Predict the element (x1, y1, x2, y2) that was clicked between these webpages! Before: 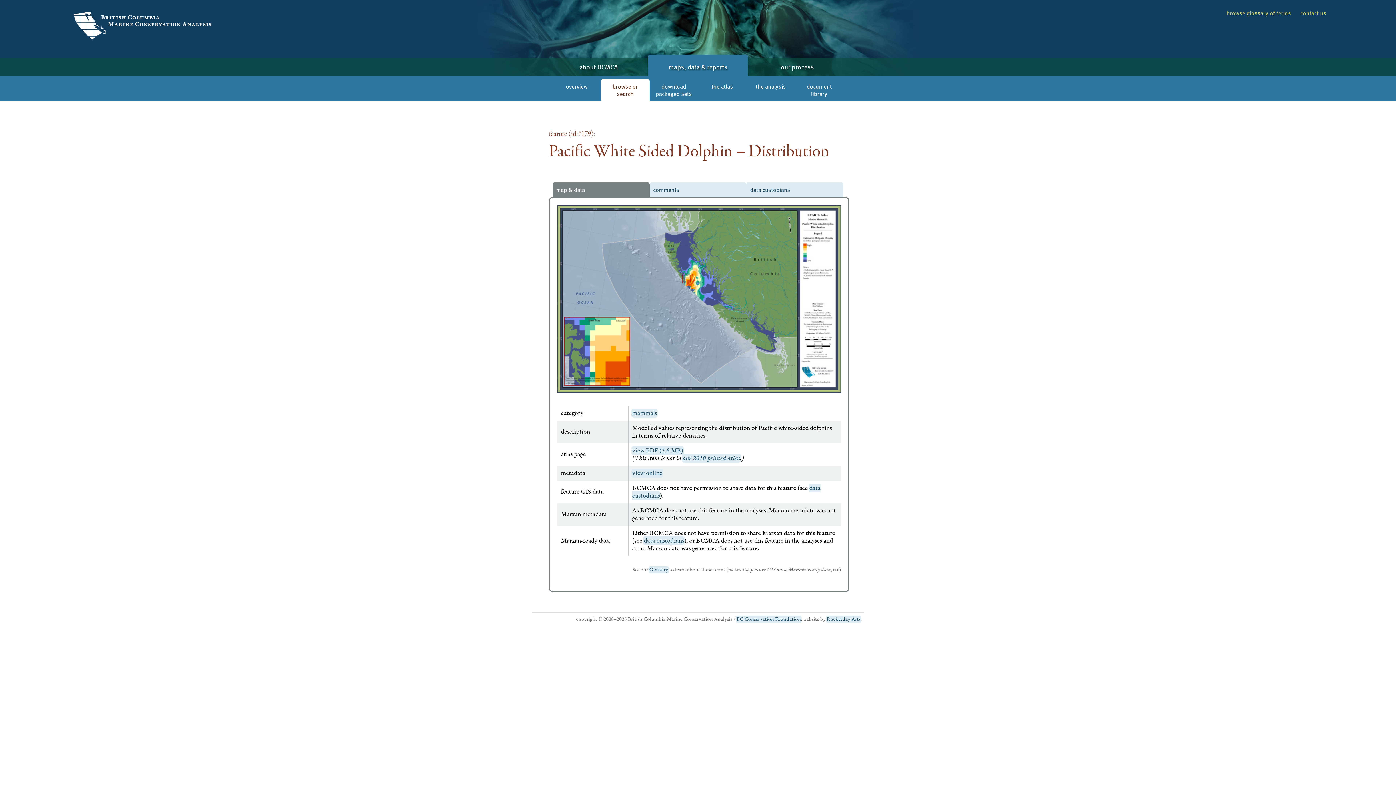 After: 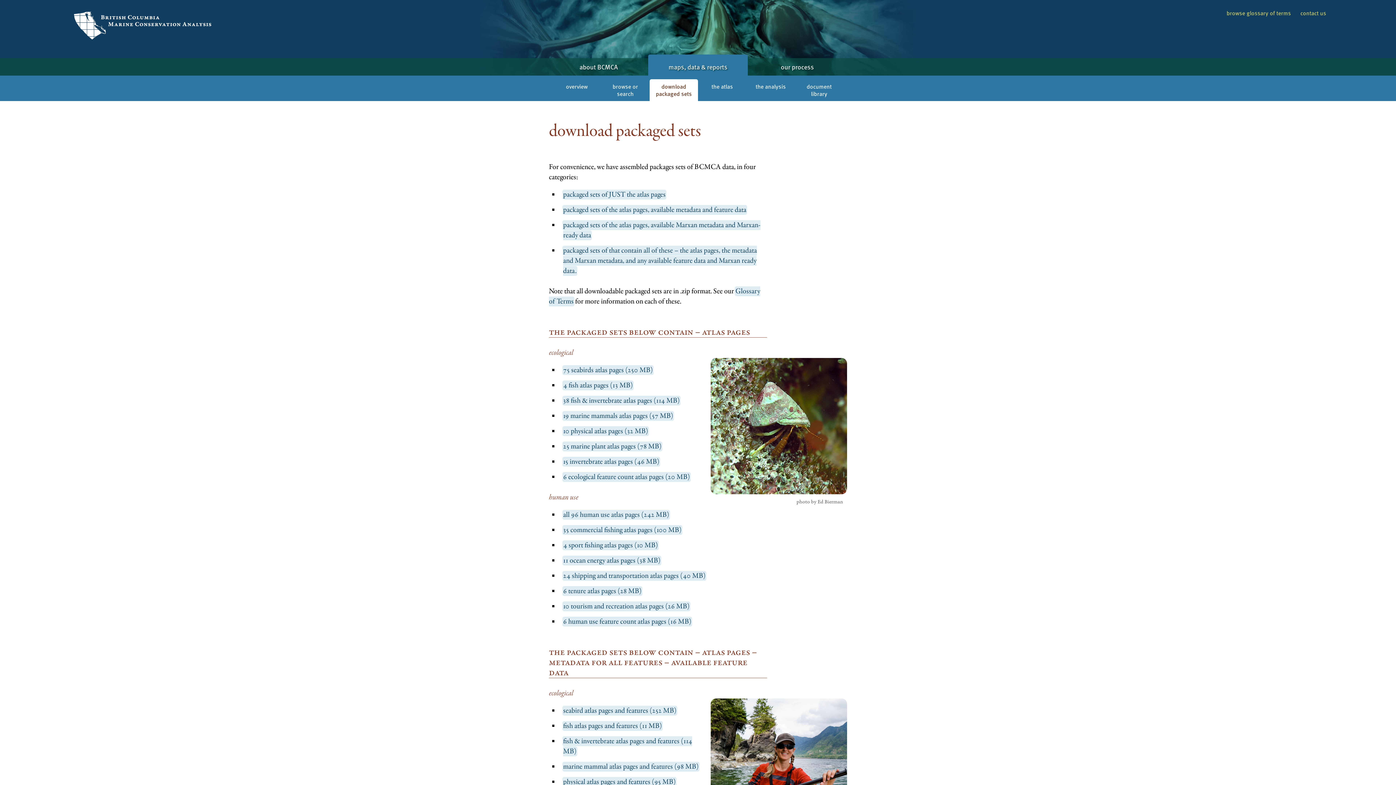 Action: label: download packaged sets bbox: (649, 79, 698, 101)